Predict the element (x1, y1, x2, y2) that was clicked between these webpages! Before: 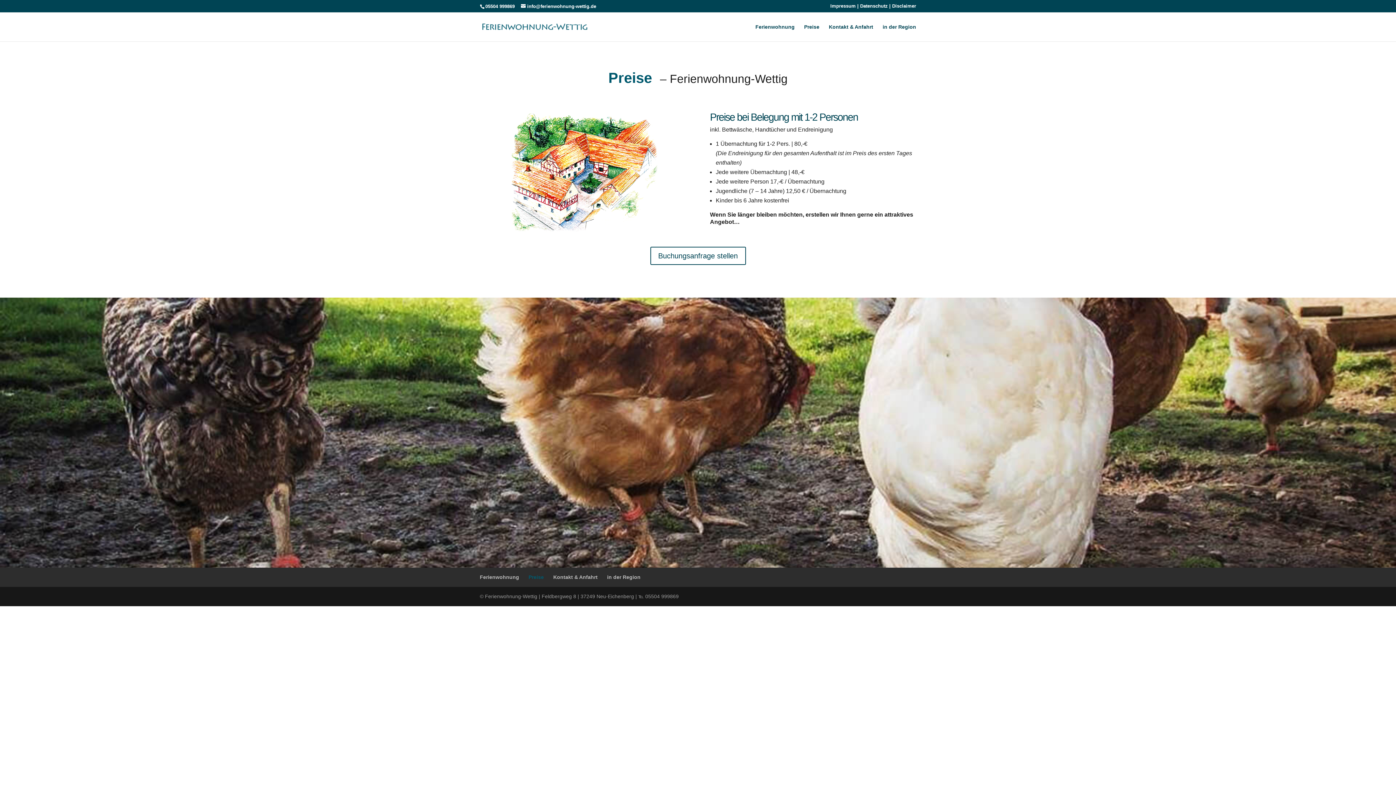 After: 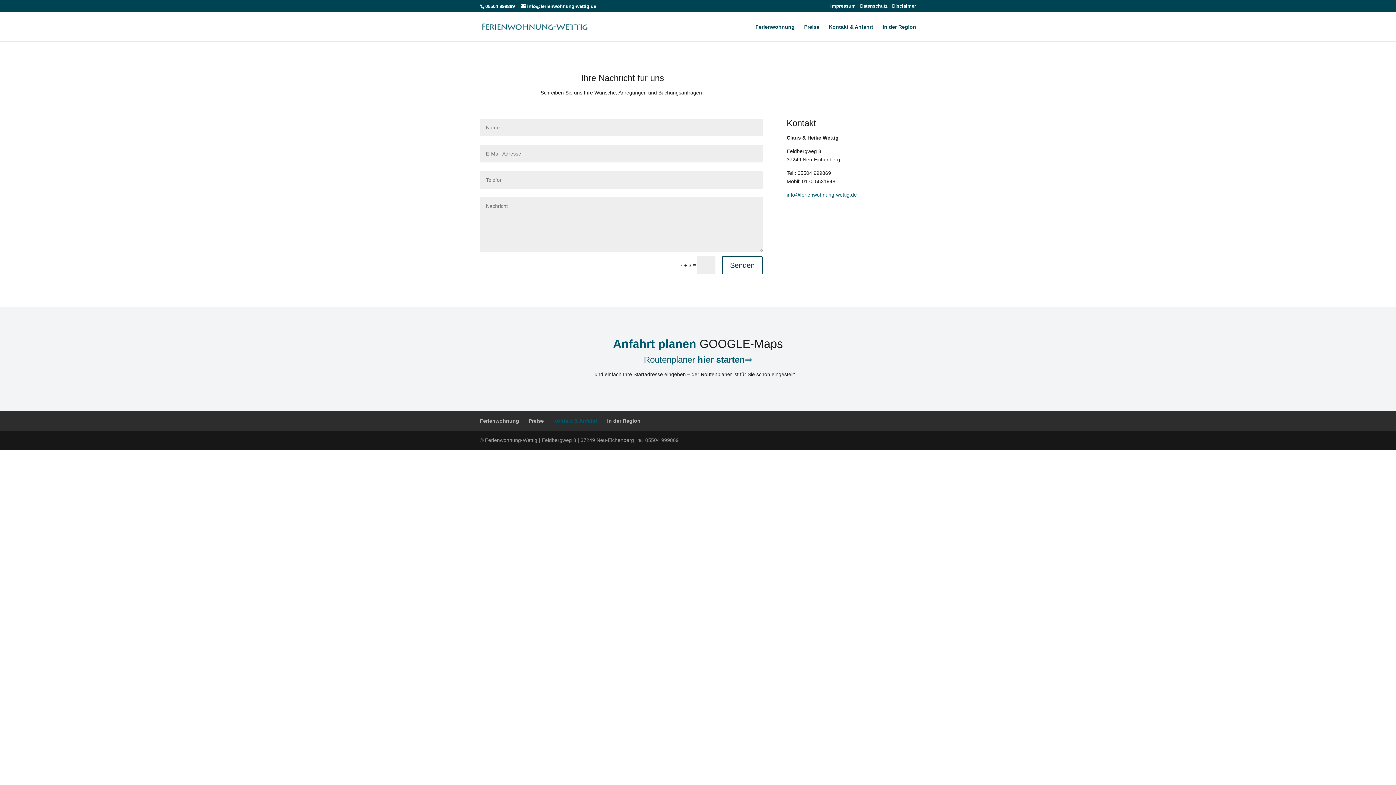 Action: bbox: (553, 574, 597, 580) label: Kontakt & Anfahrt